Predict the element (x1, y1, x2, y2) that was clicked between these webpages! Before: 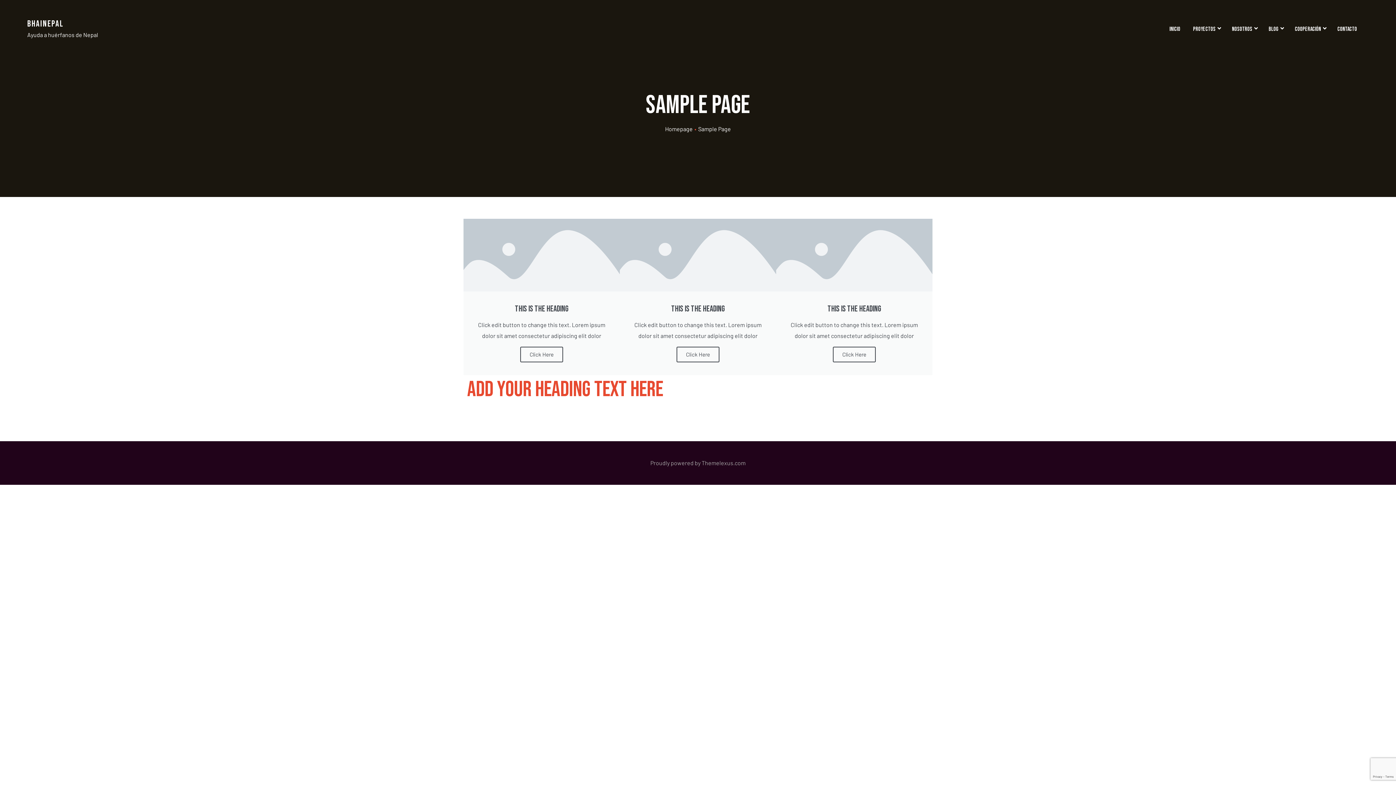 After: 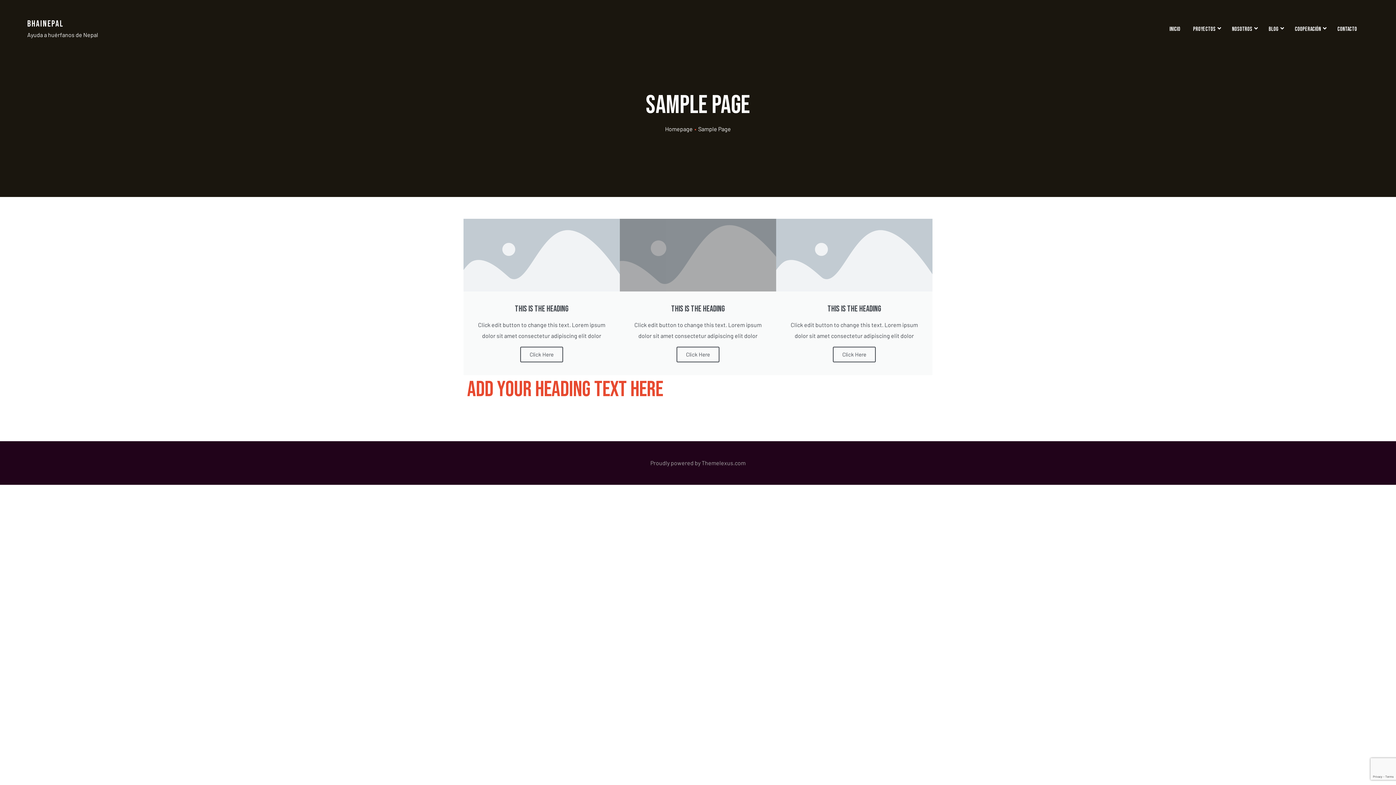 Action: label: Click Here bbox: (676, 346, 719, 362)